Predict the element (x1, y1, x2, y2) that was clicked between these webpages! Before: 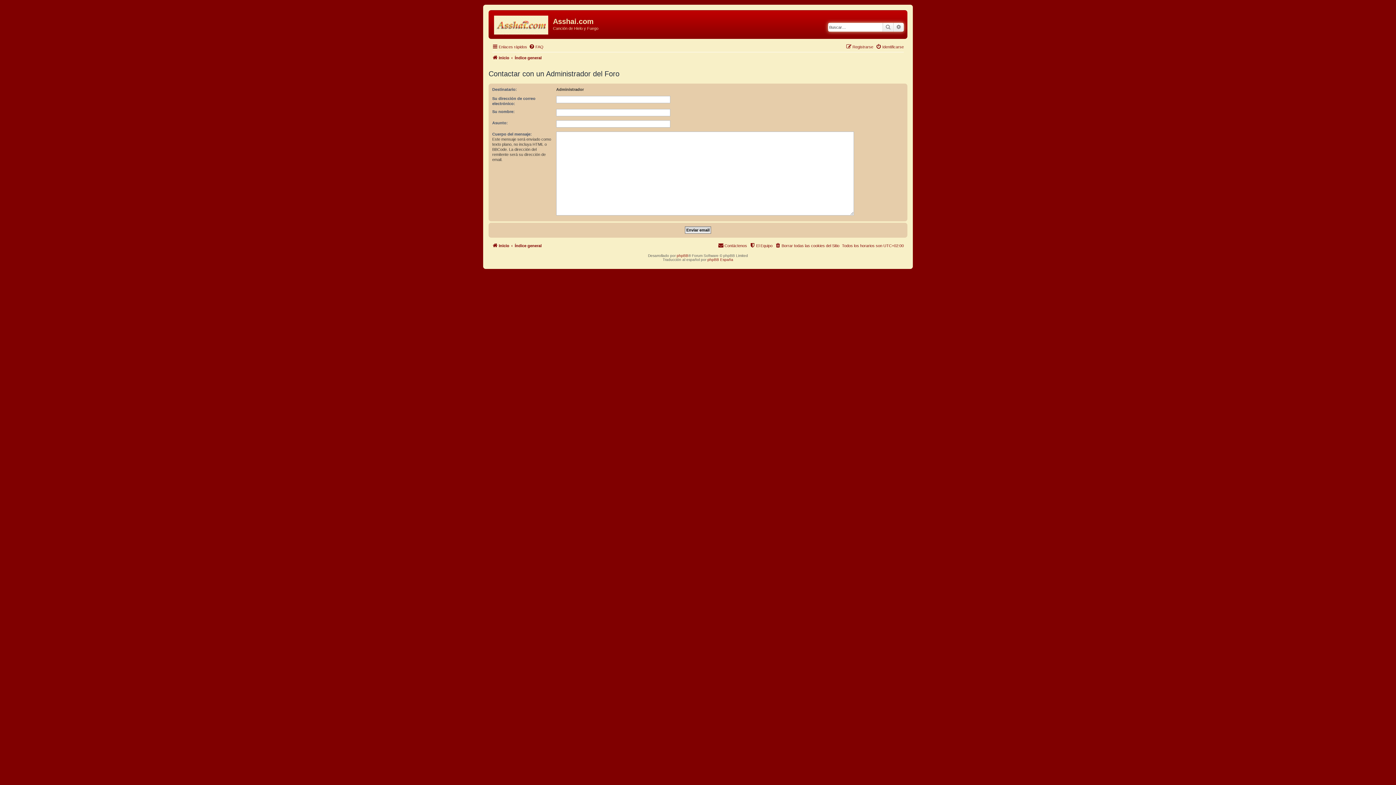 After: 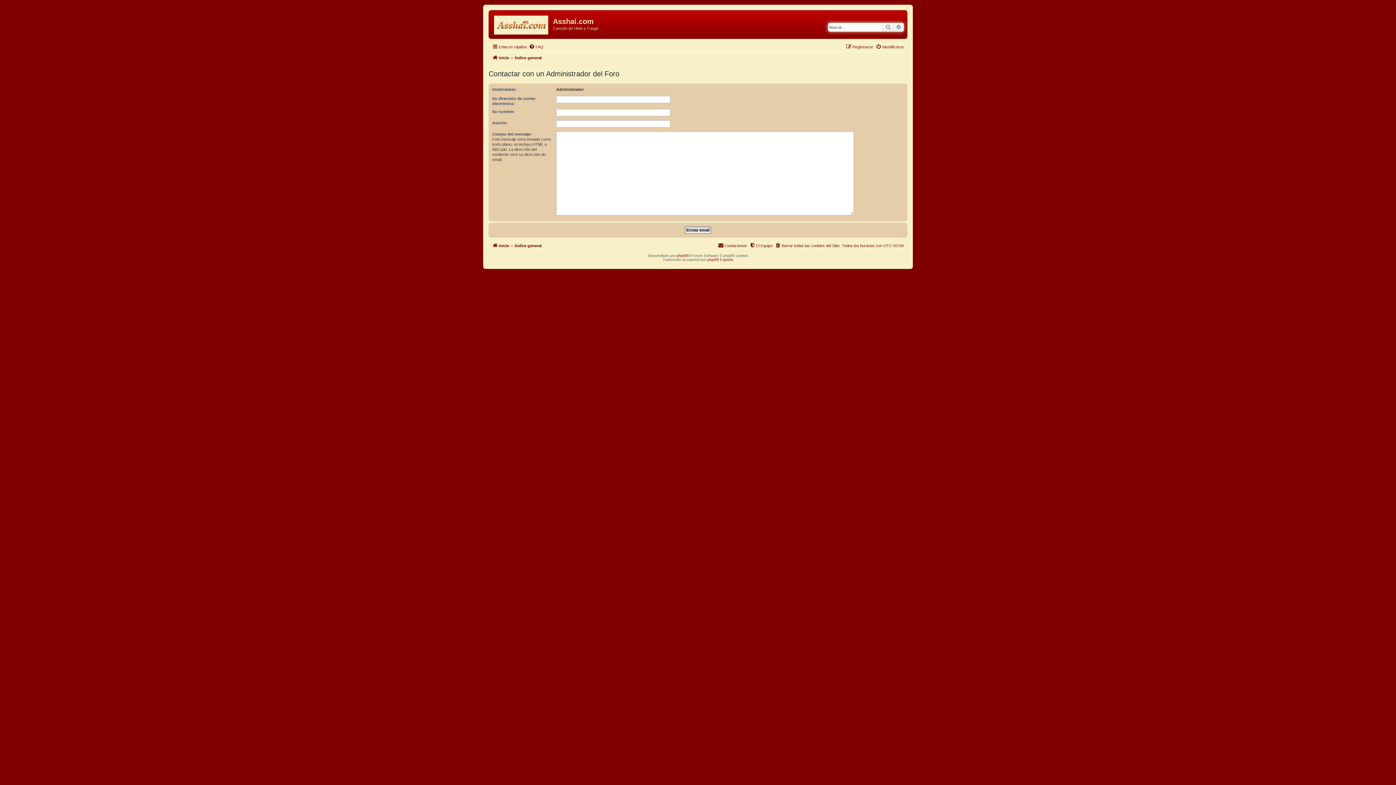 Action: label: Contáctenos bbox: (718, 241, 747, 250)